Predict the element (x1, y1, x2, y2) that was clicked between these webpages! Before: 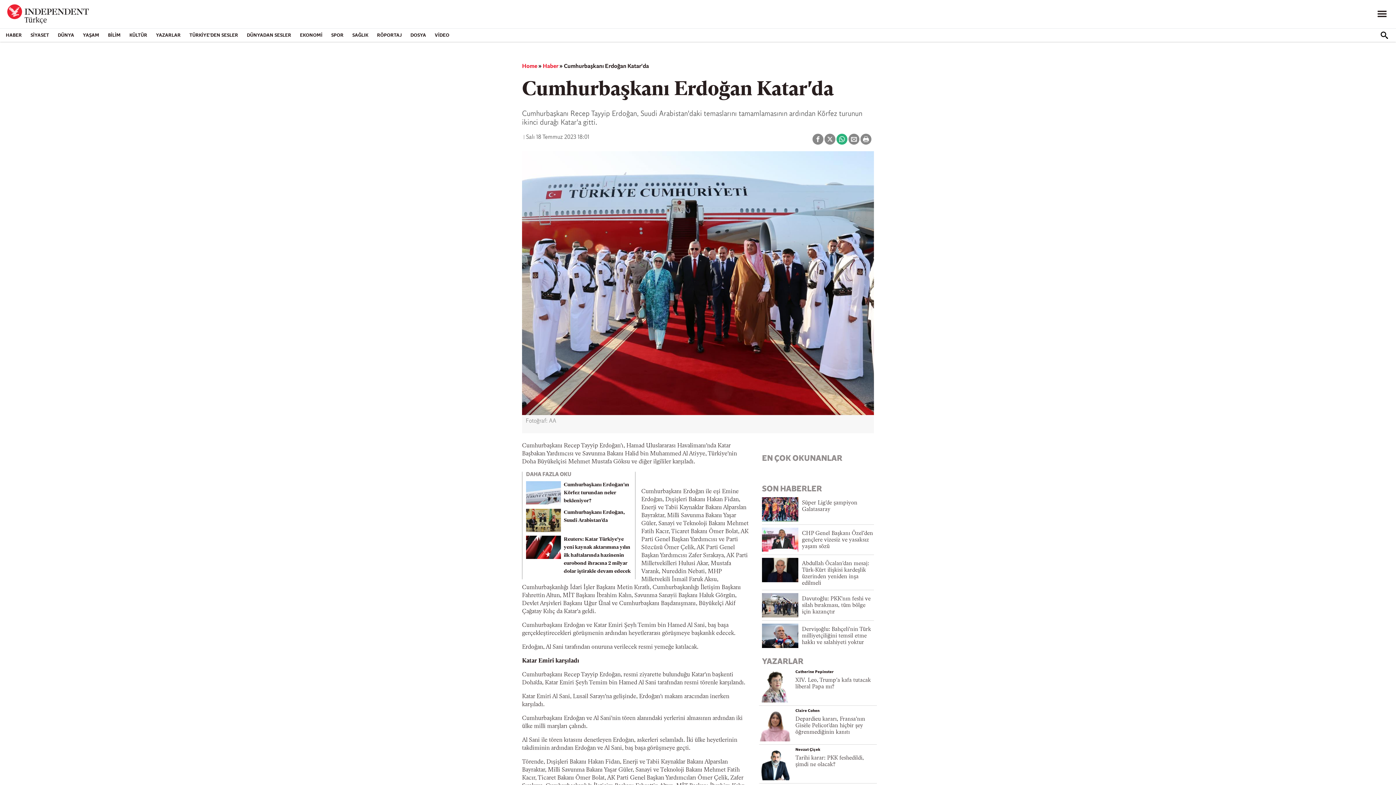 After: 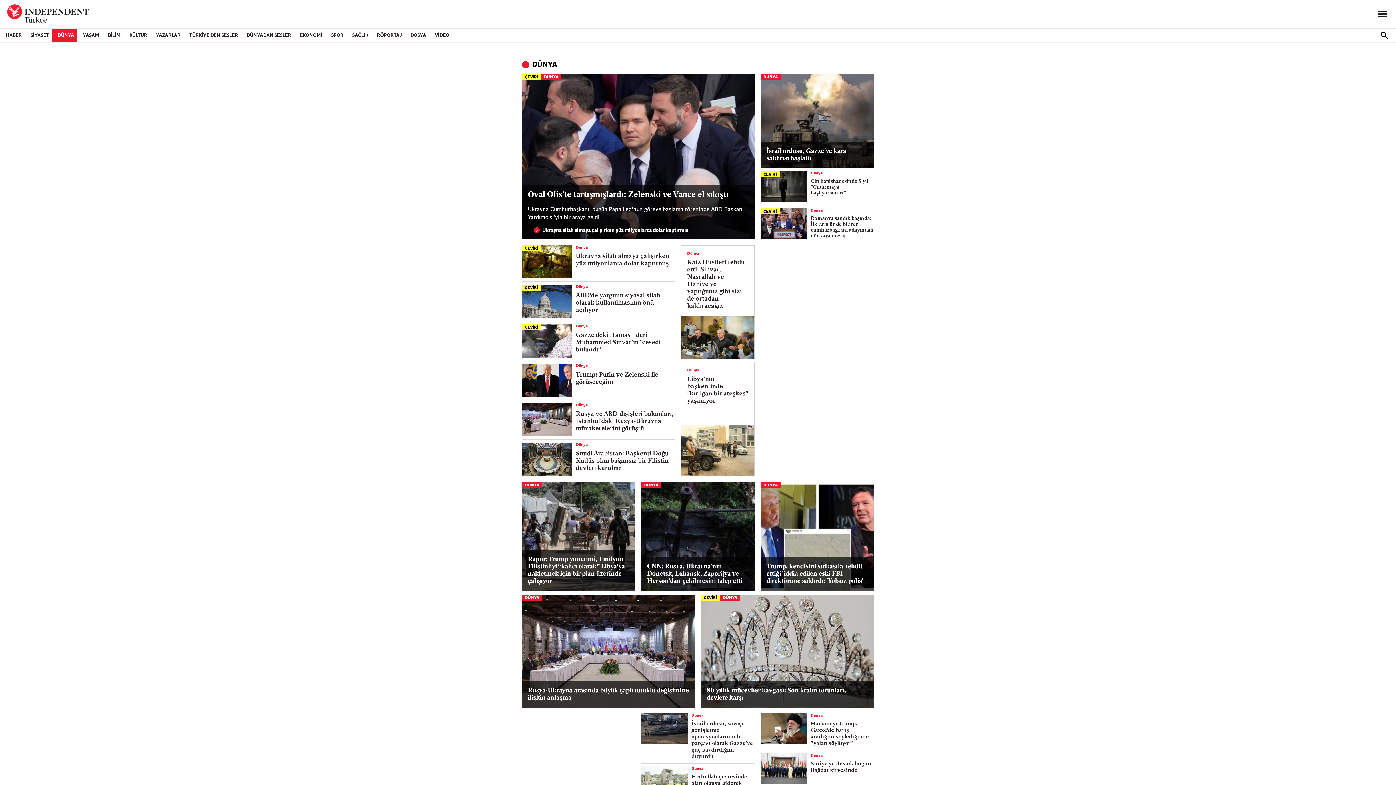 Action: bbox: (52, 28, 77, 41) label: DÜNYA